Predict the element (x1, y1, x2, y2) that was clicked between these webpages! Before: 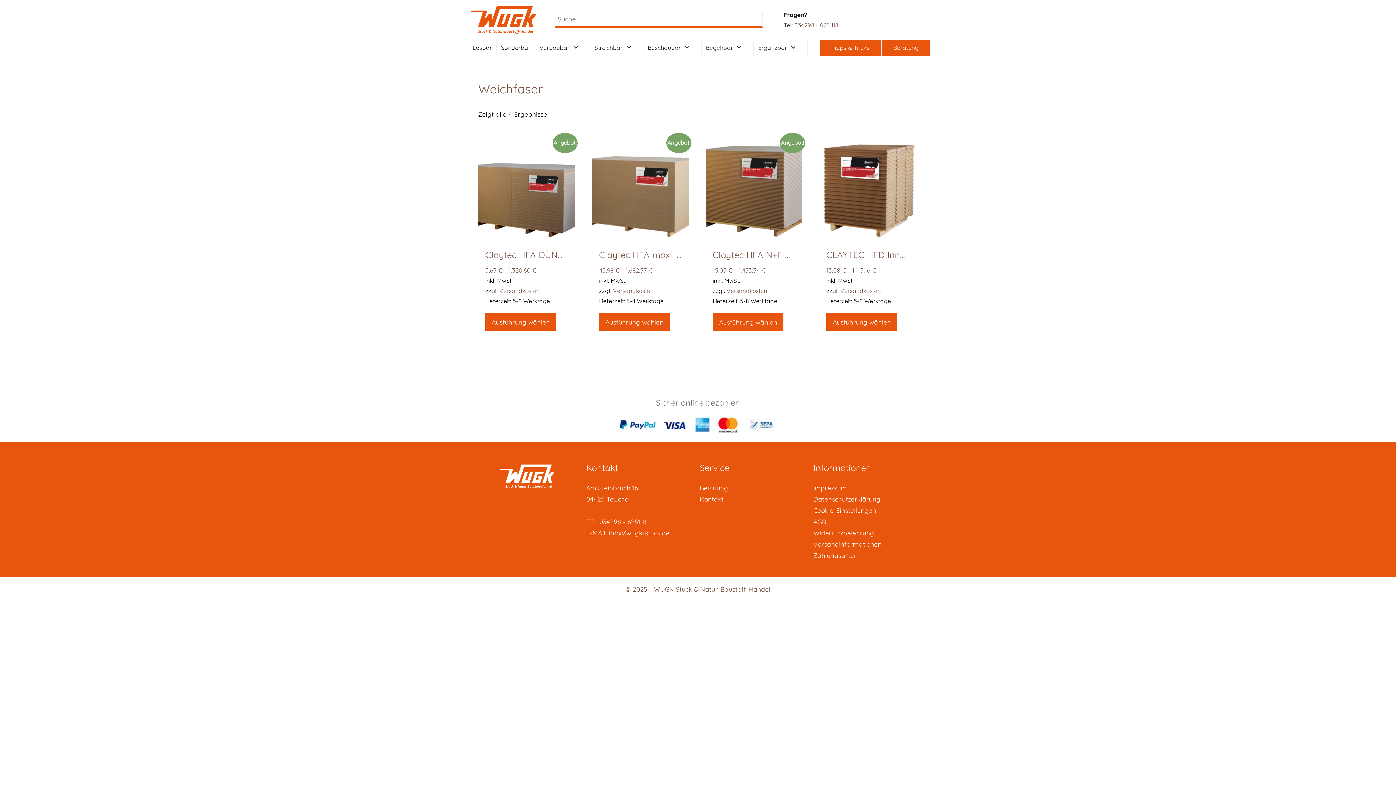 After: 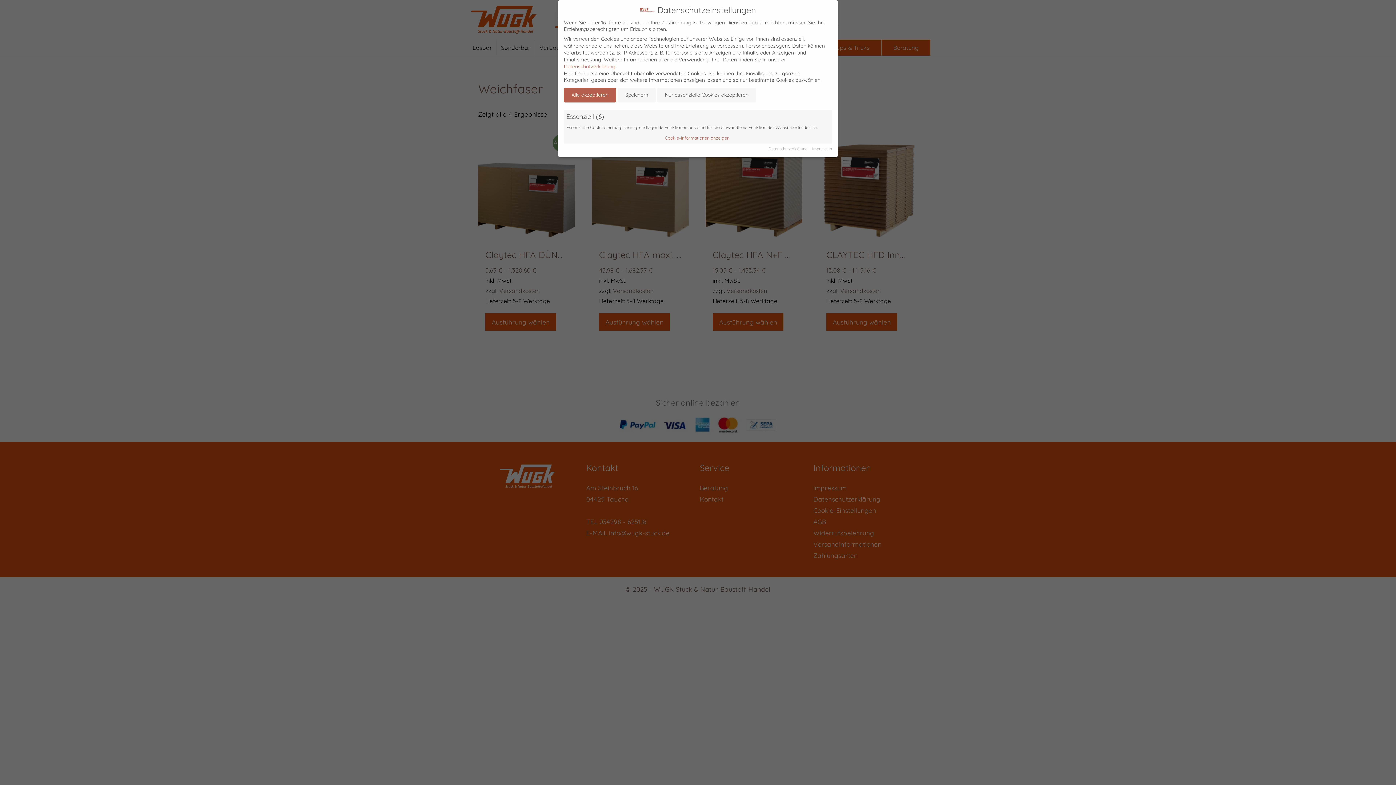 Action: label: Cookie-Einstellungen bbox: (813, 506, 876, 514)